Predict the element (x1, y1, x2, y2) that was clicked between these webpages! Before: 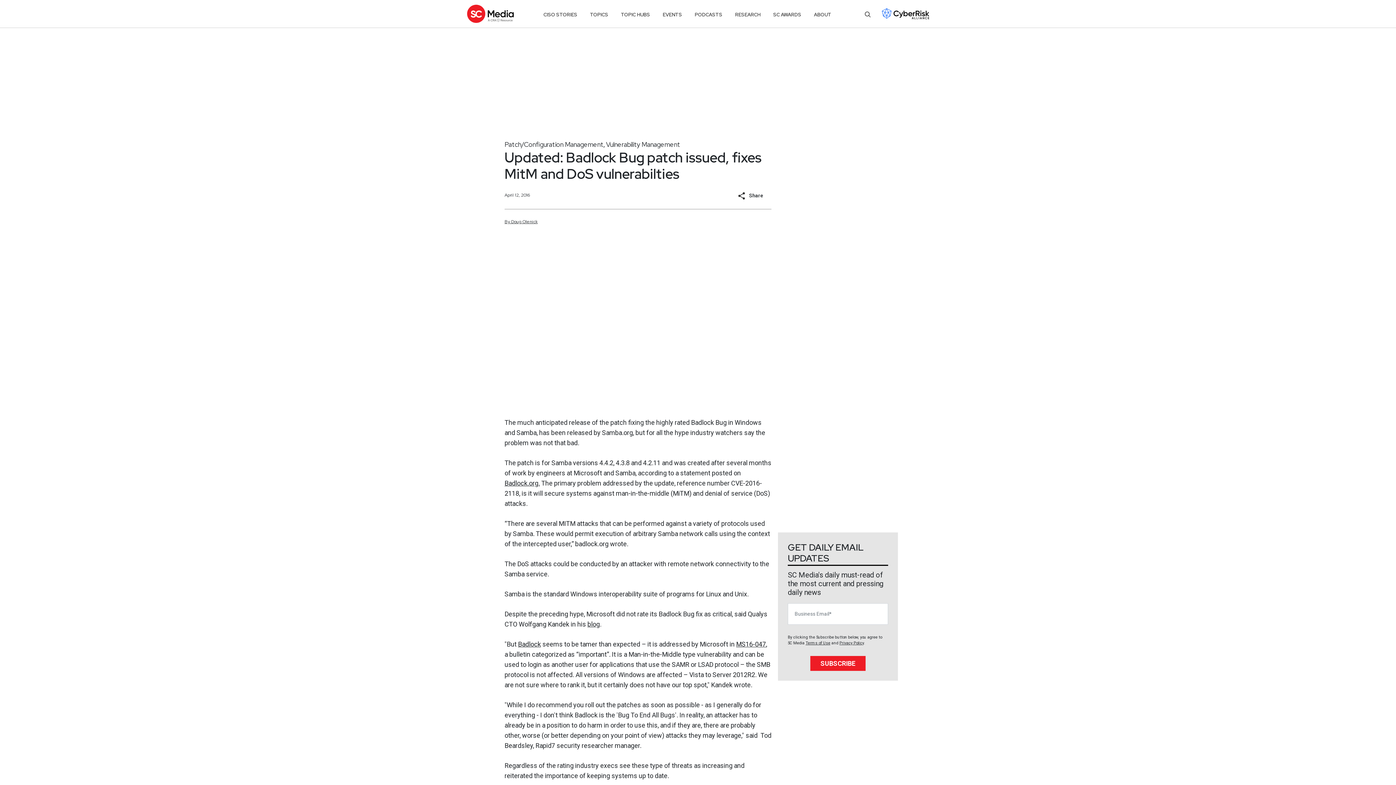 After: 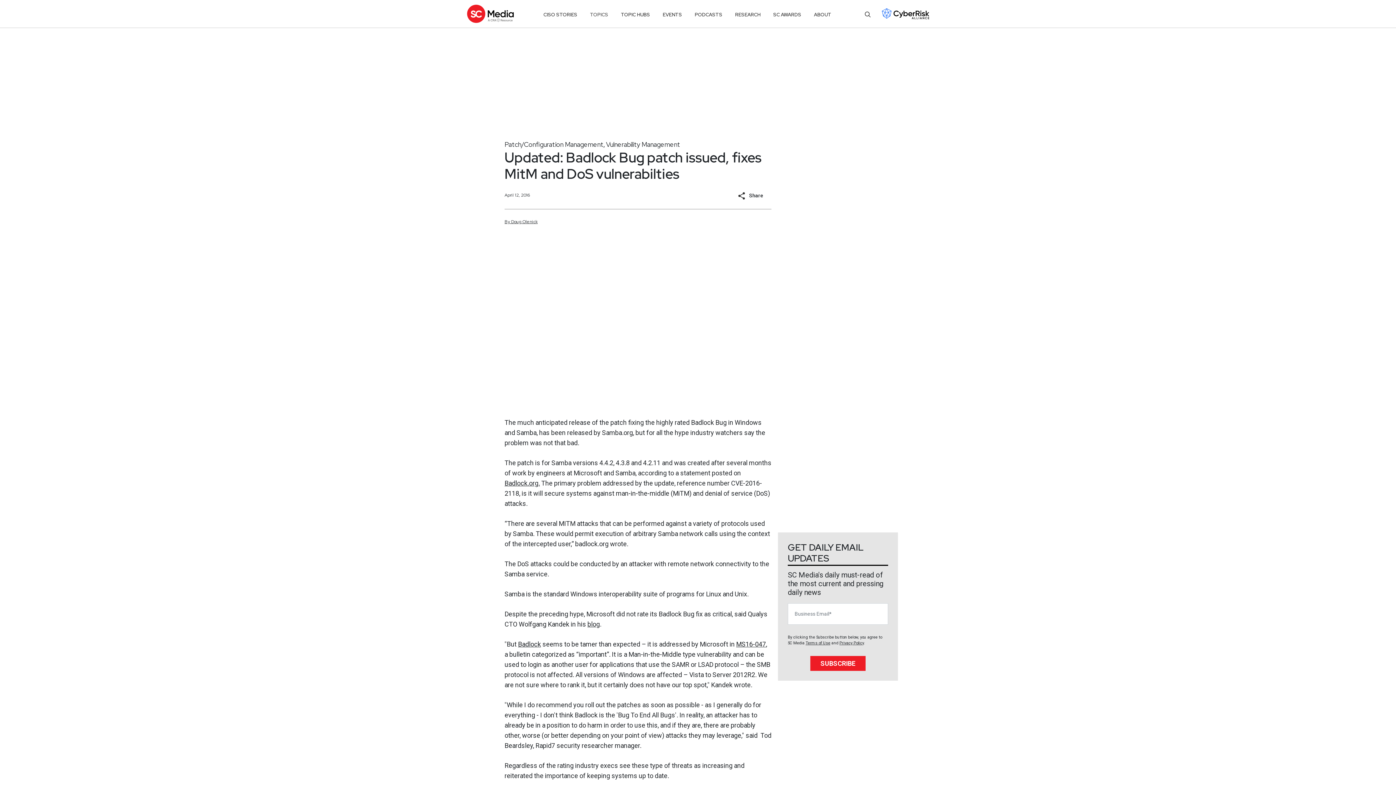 Action: bbox: (590, 8, 608, 21) label: TOPICS